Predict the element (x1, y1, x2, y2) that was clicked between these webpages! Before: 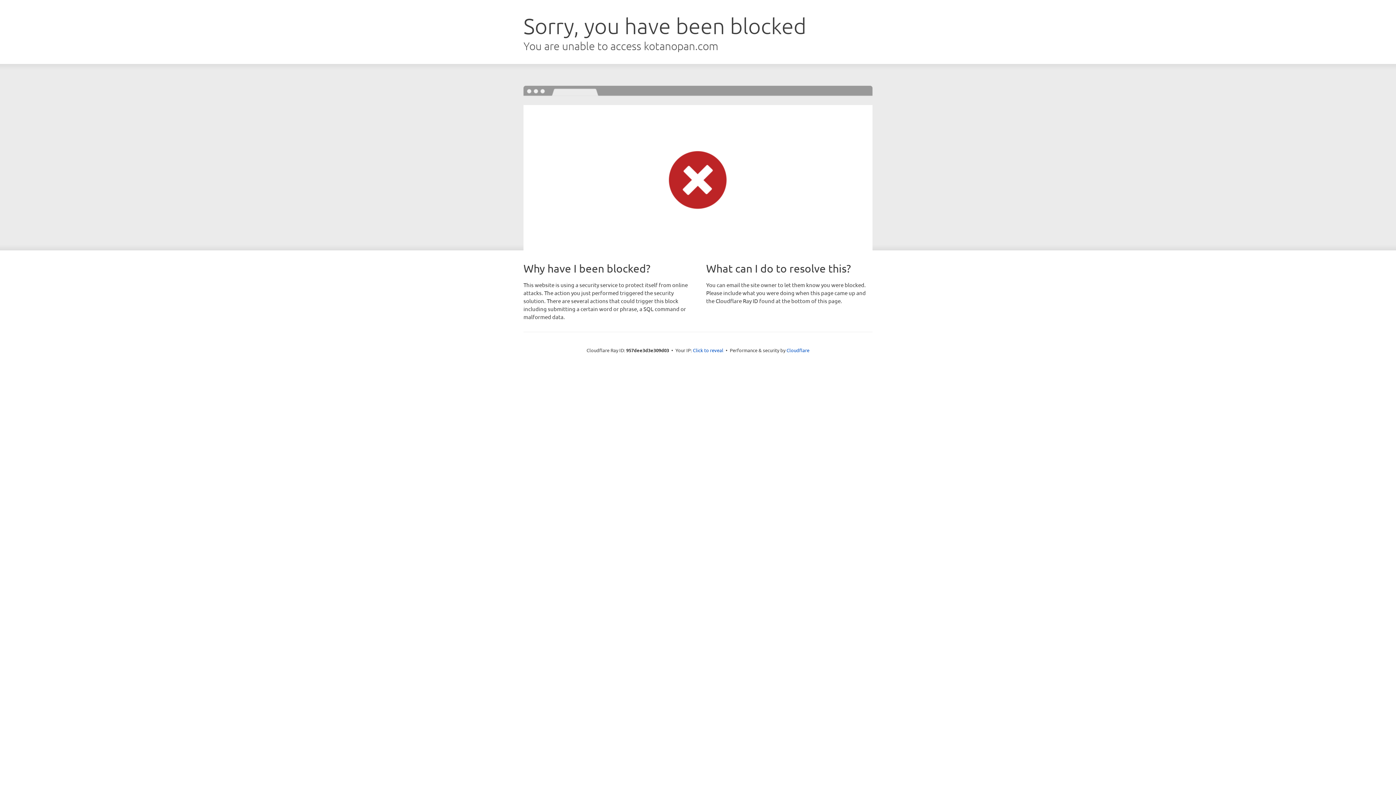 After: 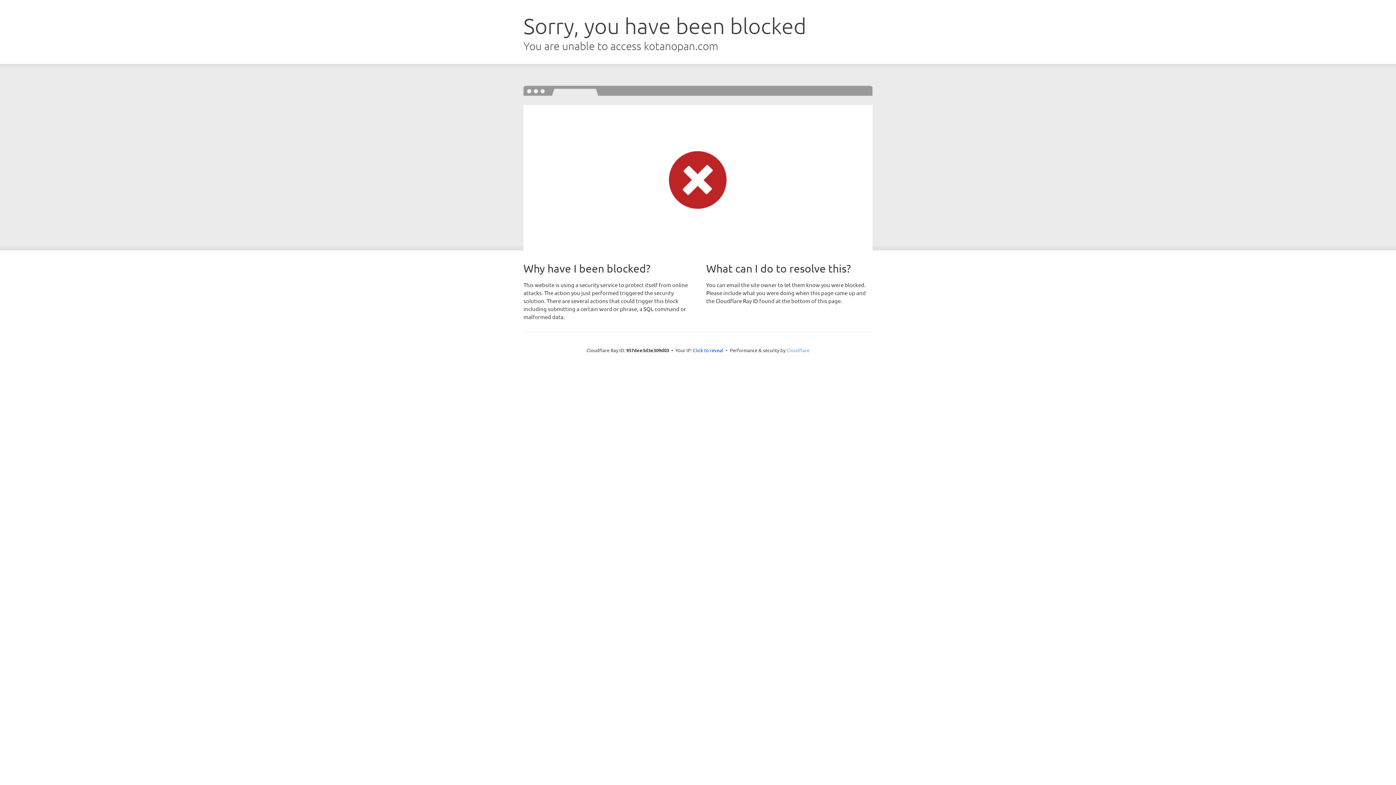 Action: label: Cloudflare bbox: (786, 347, 809, 353)